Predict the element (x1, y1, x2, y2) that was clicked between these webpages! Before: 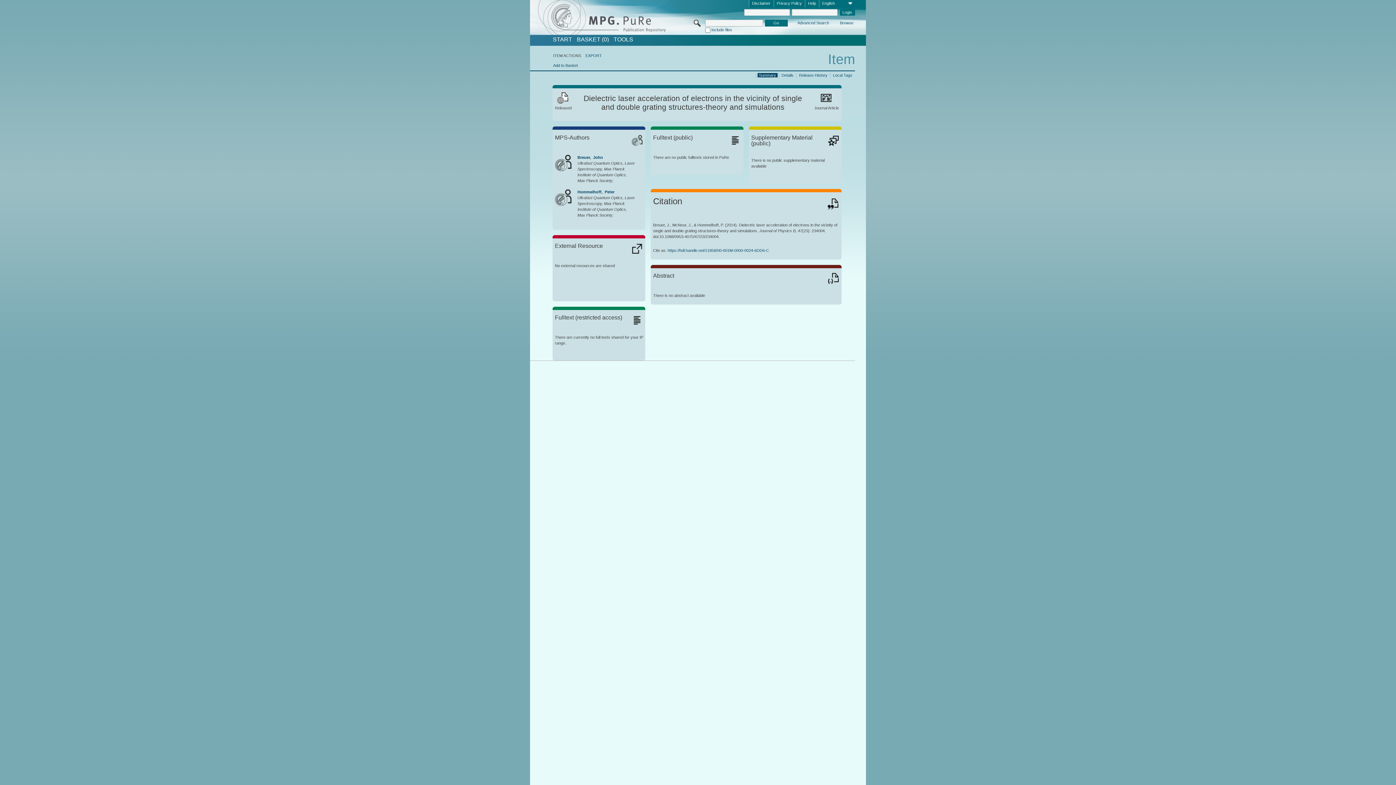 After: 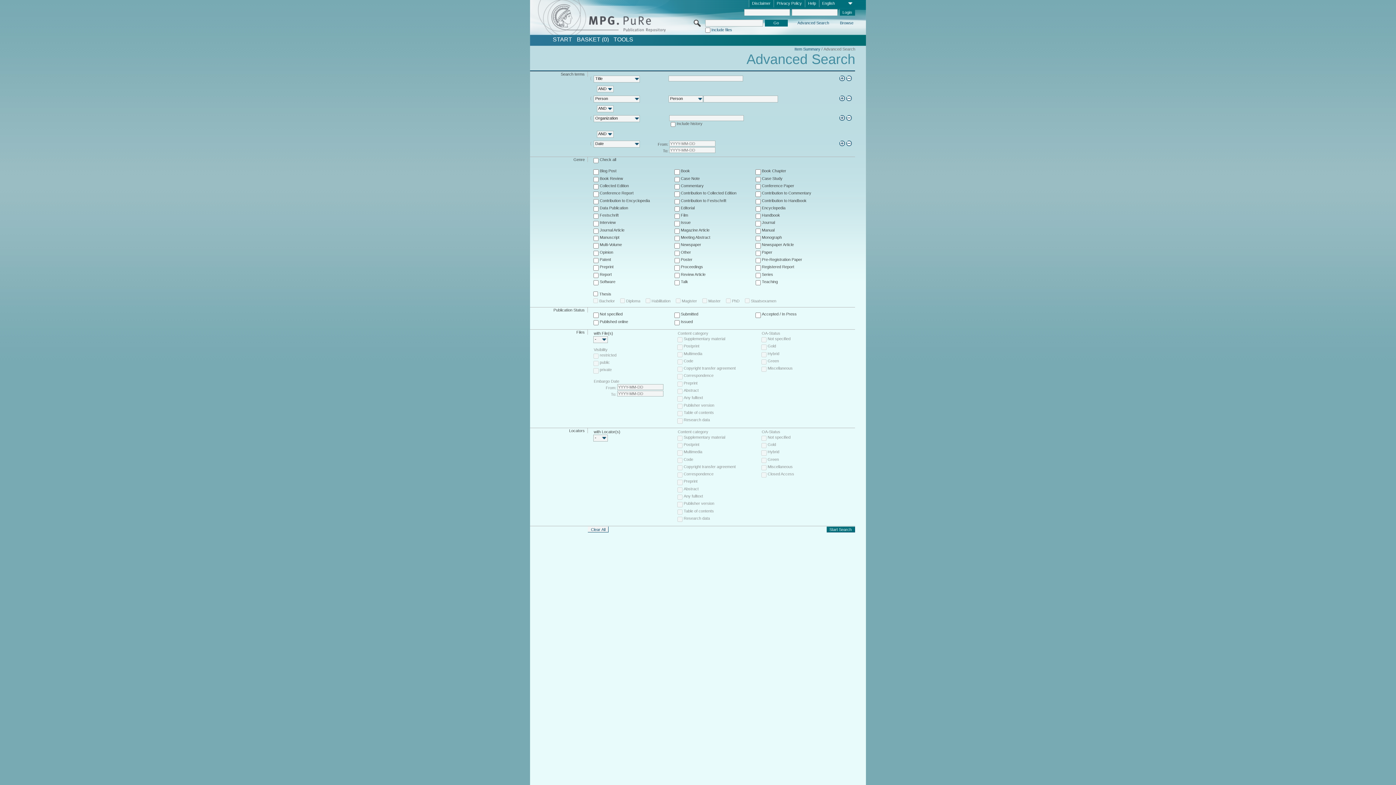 Action: bbox: (796, 20, 830, 26) label: Advanced Search